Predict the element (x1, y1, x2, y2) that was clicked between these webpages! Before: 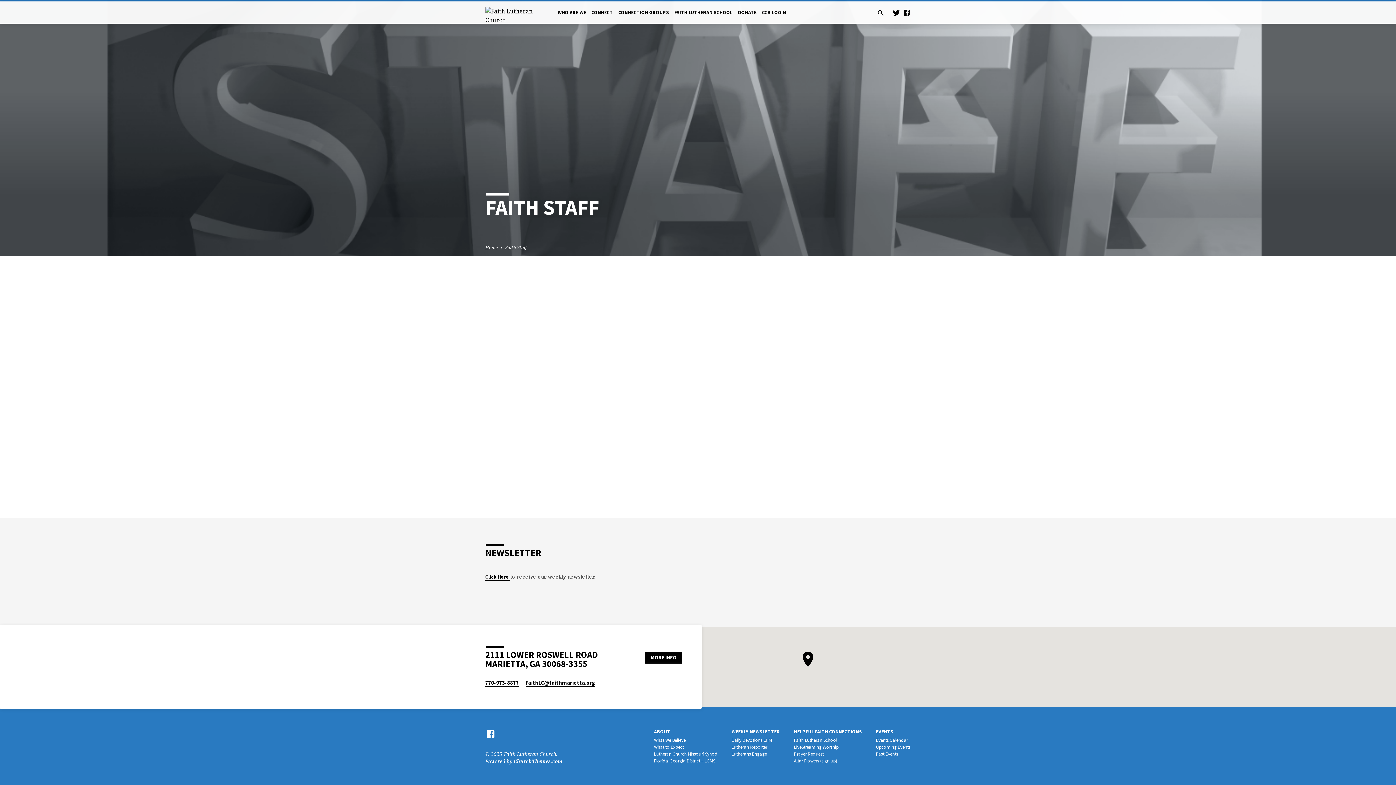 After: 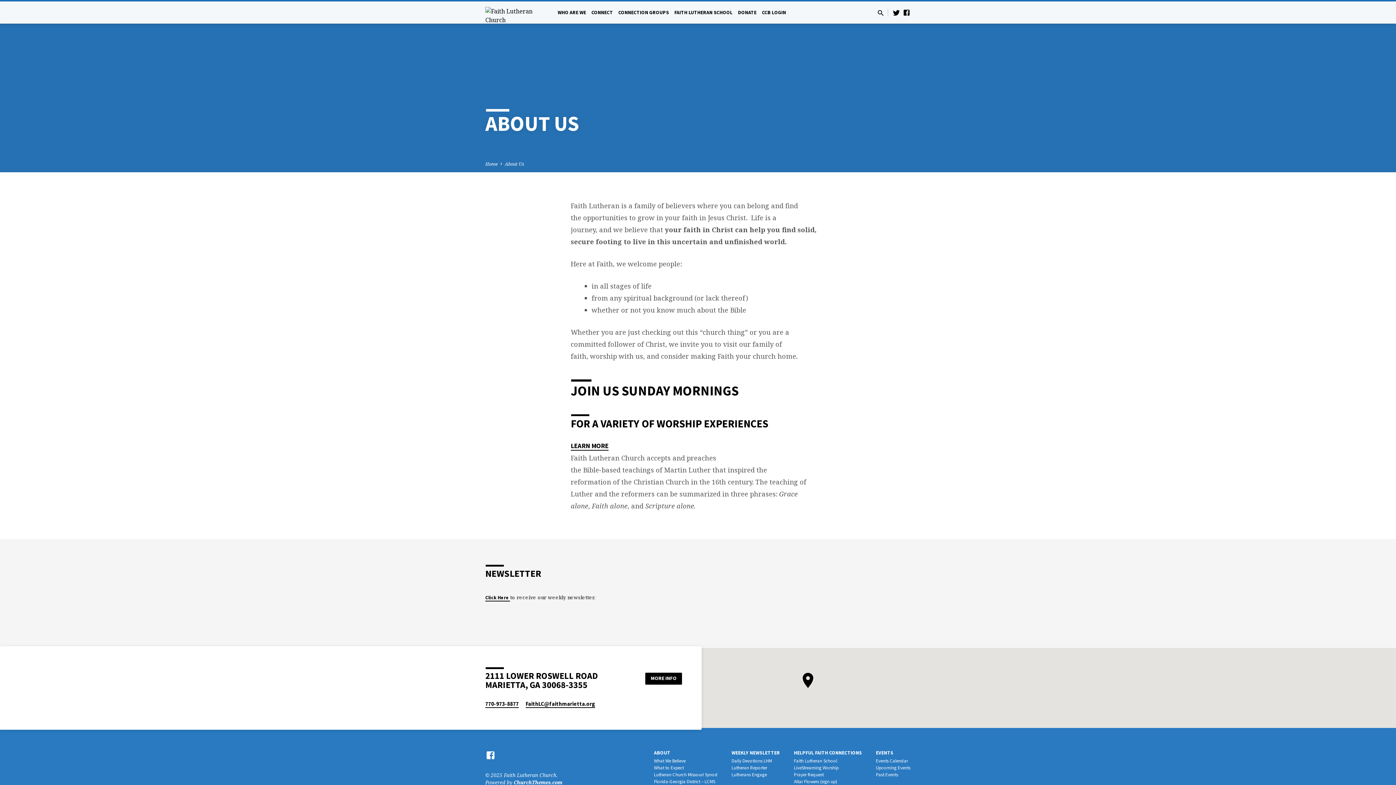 Action: label: ABOUT bbox: (654, 728, 670, 736)